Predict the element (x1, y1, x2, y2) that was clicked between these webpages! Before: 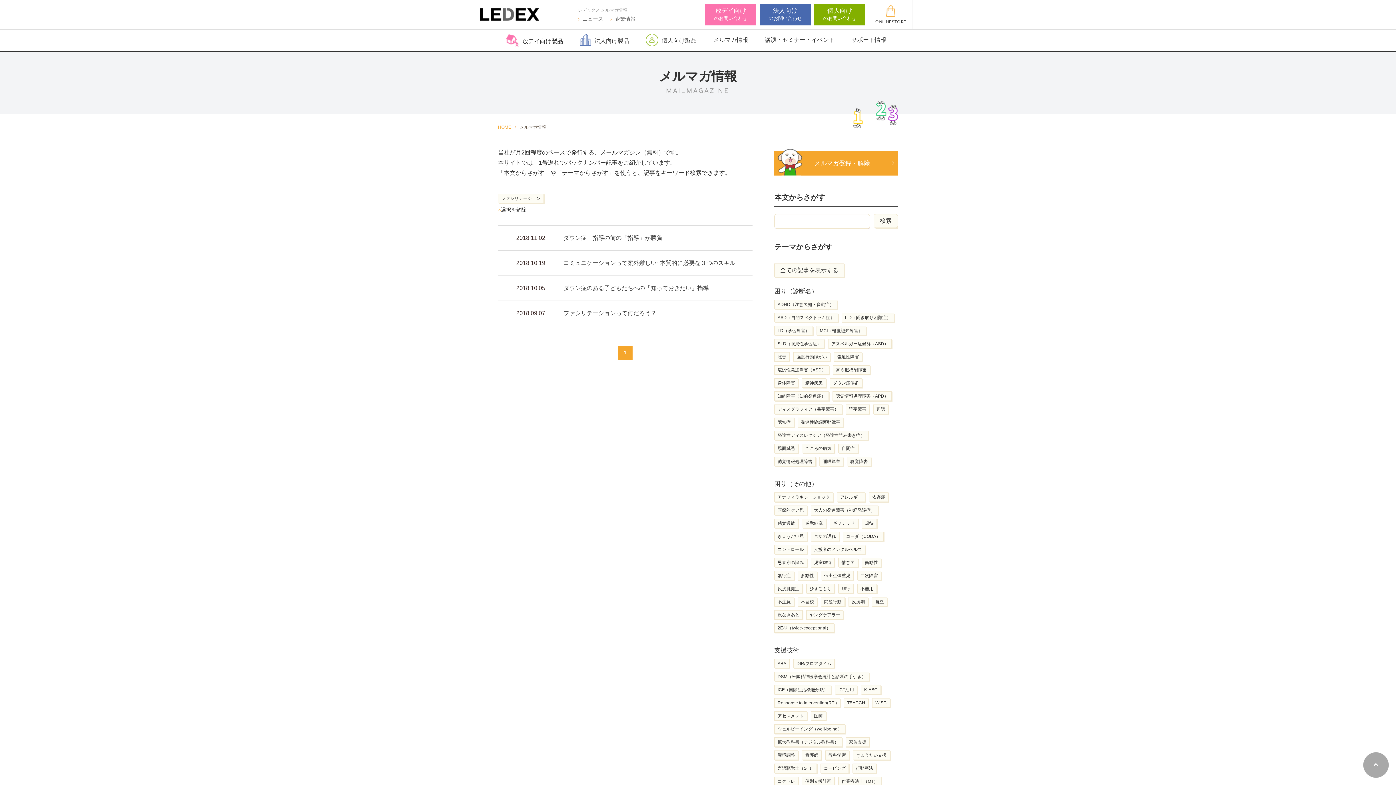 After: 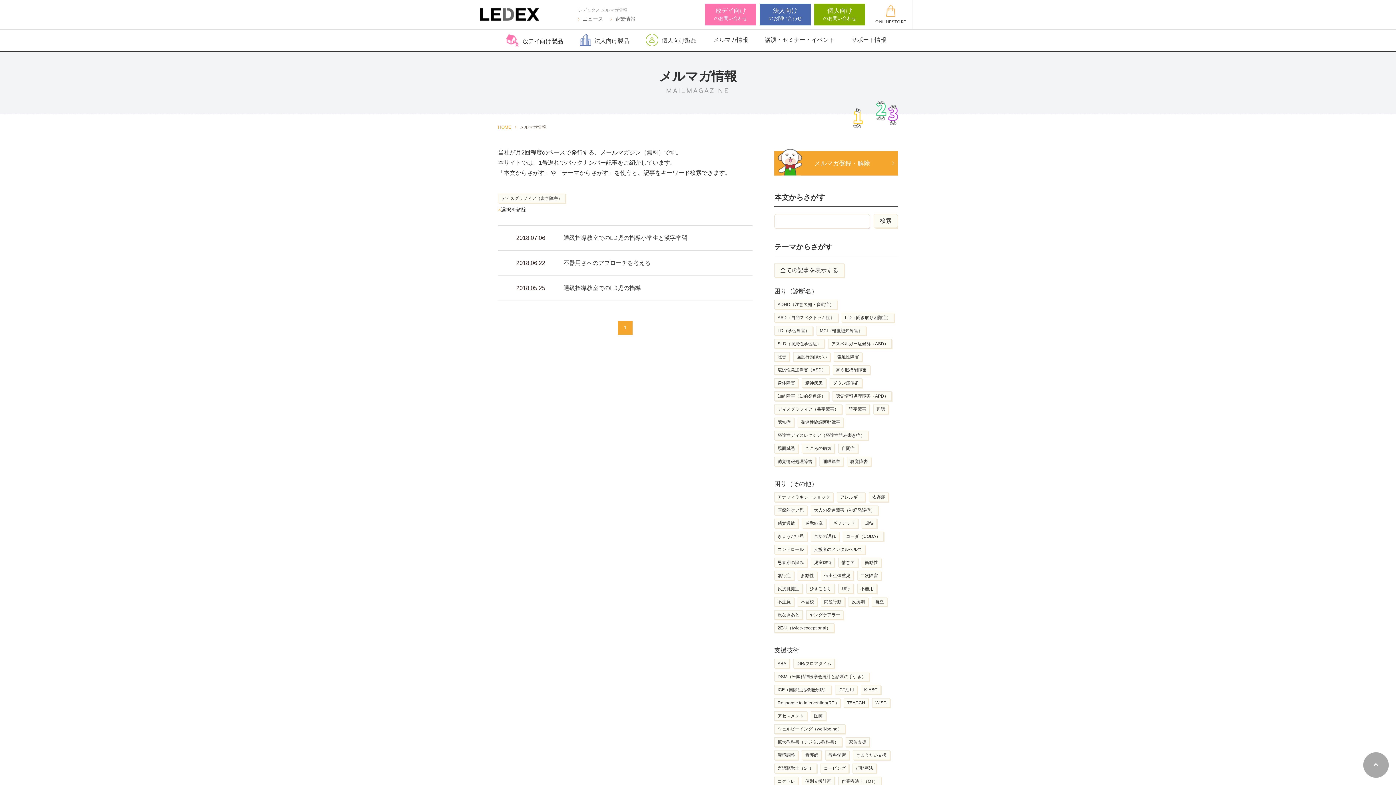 Action: bbox: (774, 404, 842, 414) label: ディスグラフィア（書字障害）